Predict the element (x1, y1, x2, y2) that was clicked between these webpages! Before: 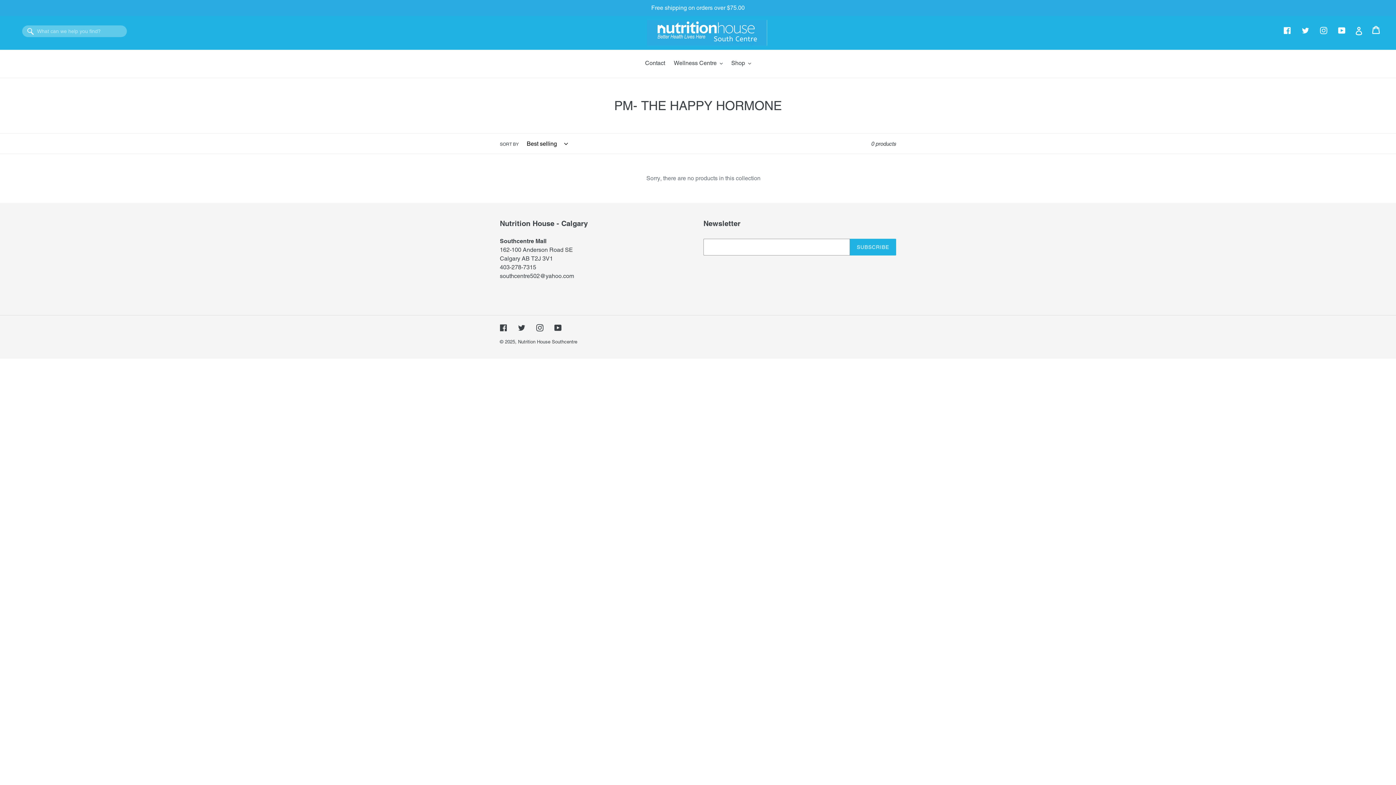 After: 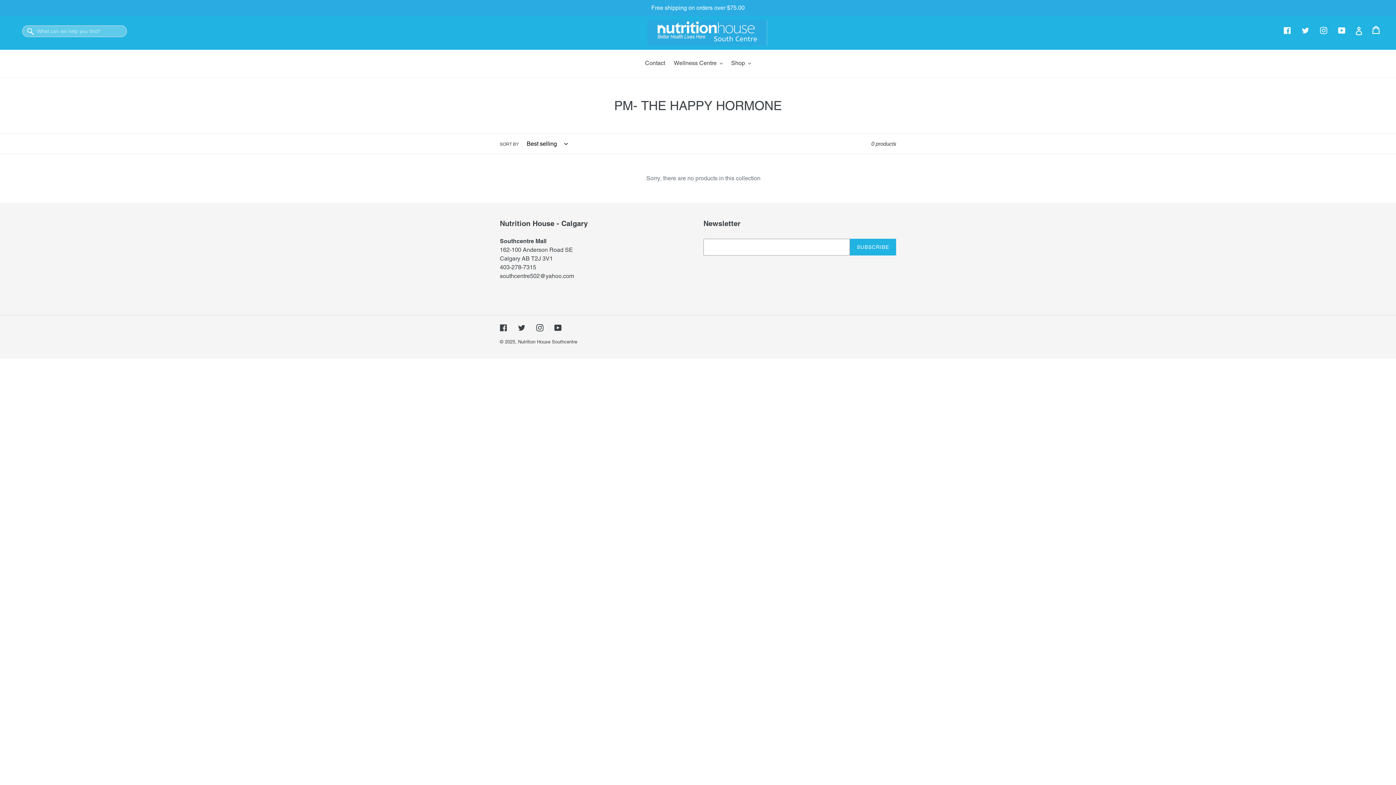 Action: bbox: (20, 25, 129, 37)